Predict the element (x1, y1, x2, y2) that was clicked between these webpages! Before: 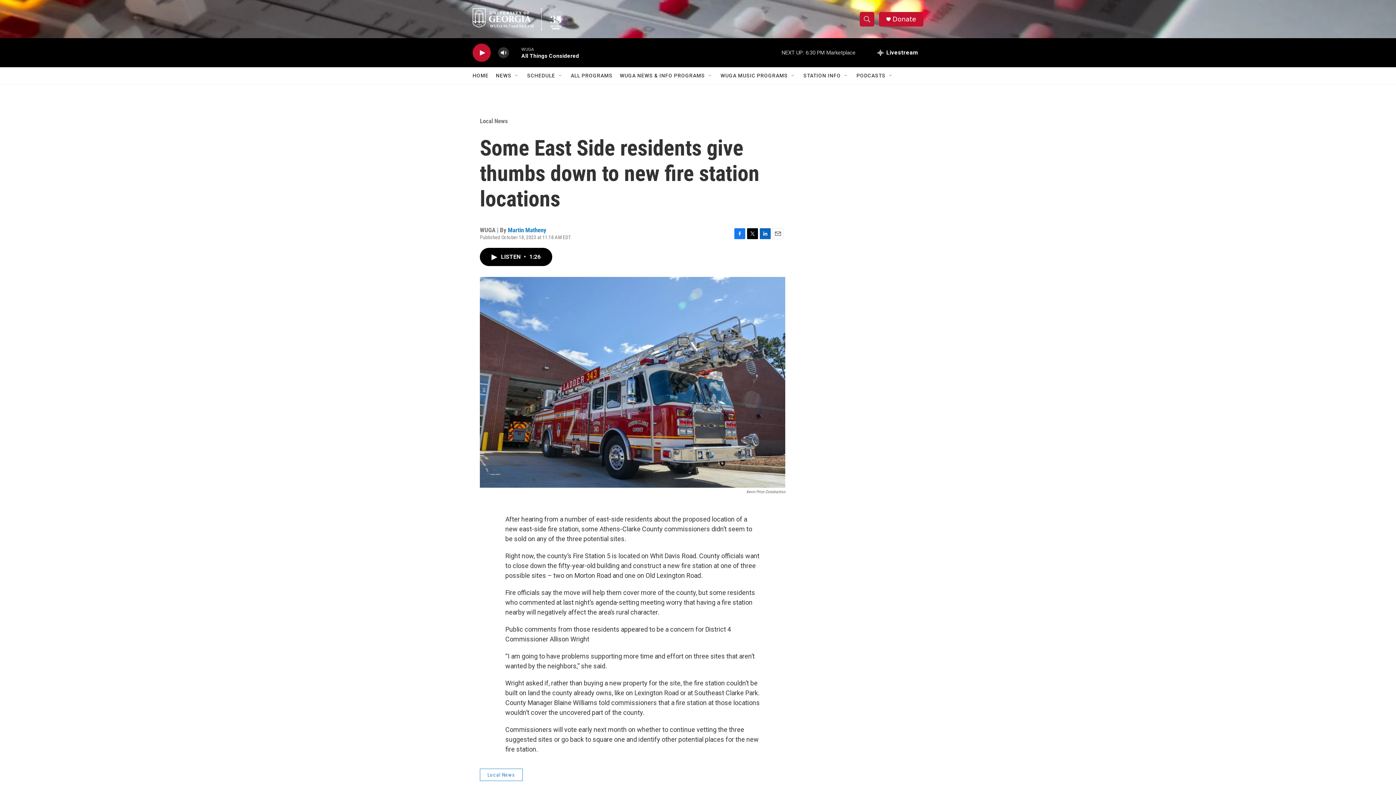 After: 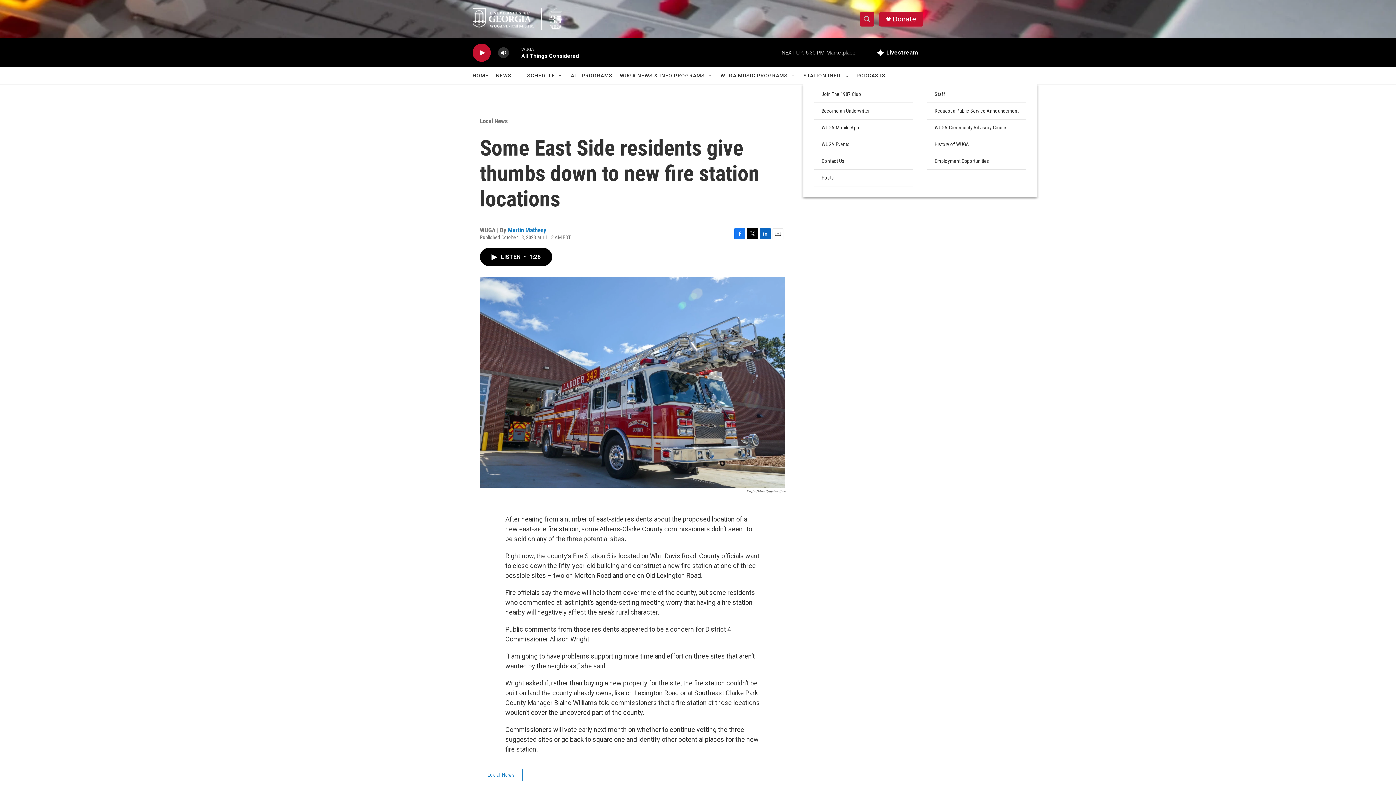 Action: label: Open Sub Navigation bbox: (843, 72, 849, 78)